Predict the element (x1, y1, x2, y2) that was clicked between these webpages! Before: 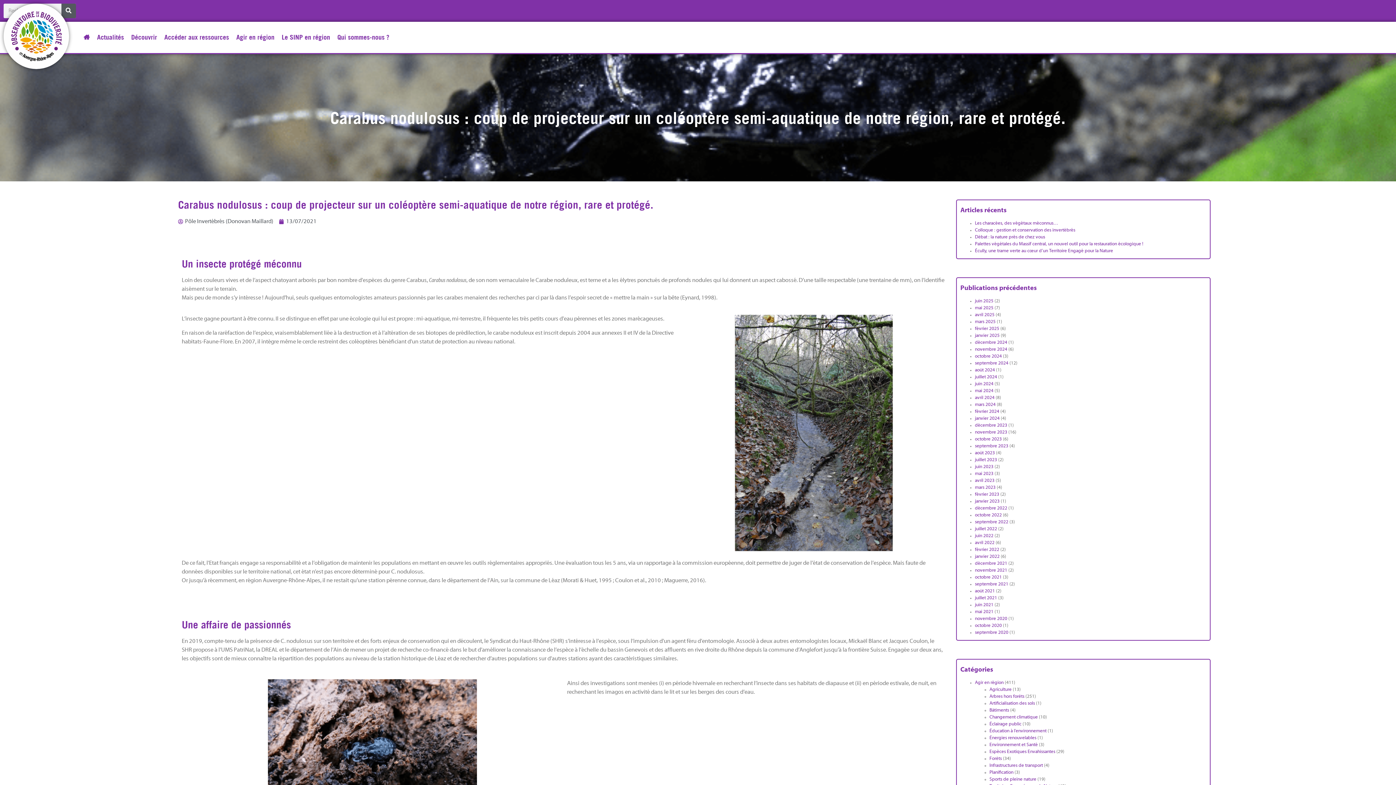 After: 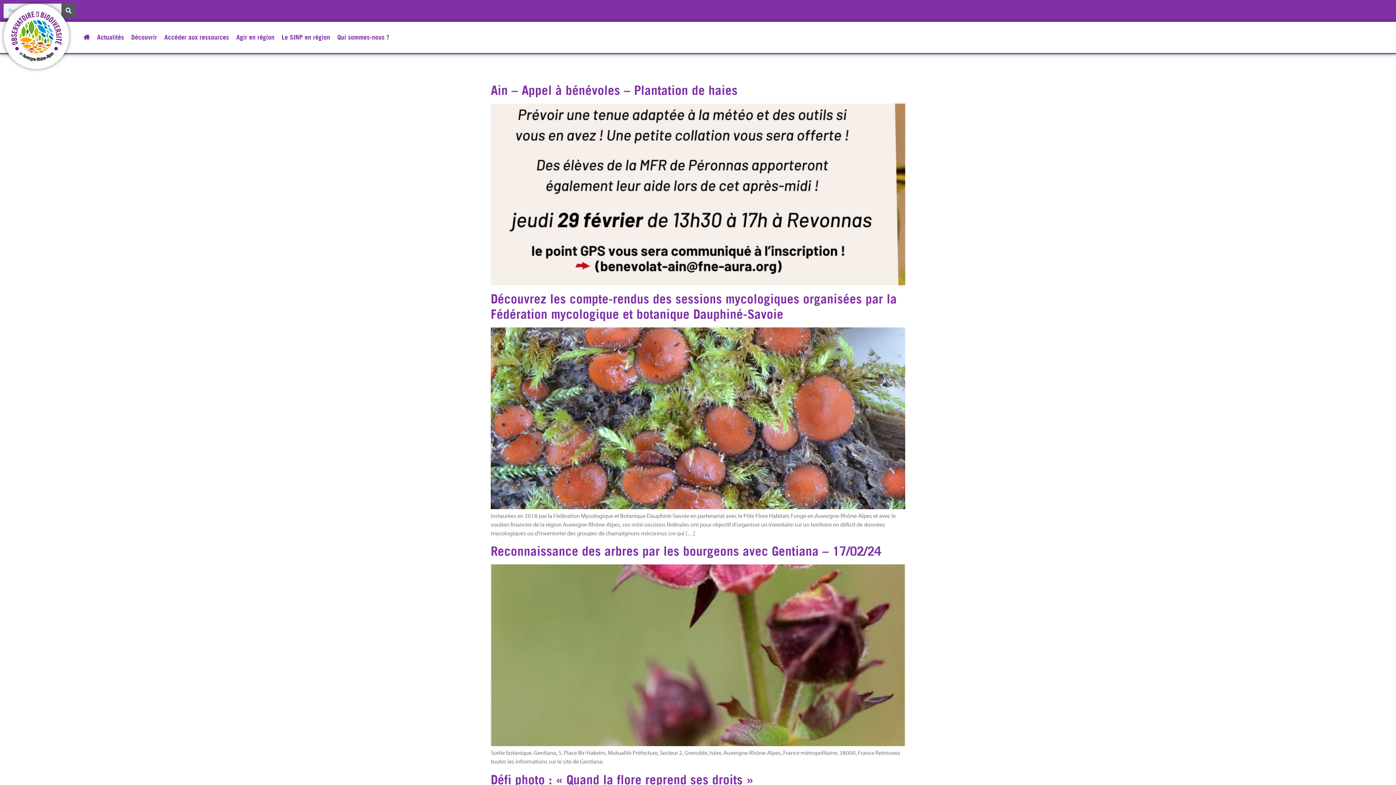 Action: label: février 2024 bbox: (975, 409, 999, 414)